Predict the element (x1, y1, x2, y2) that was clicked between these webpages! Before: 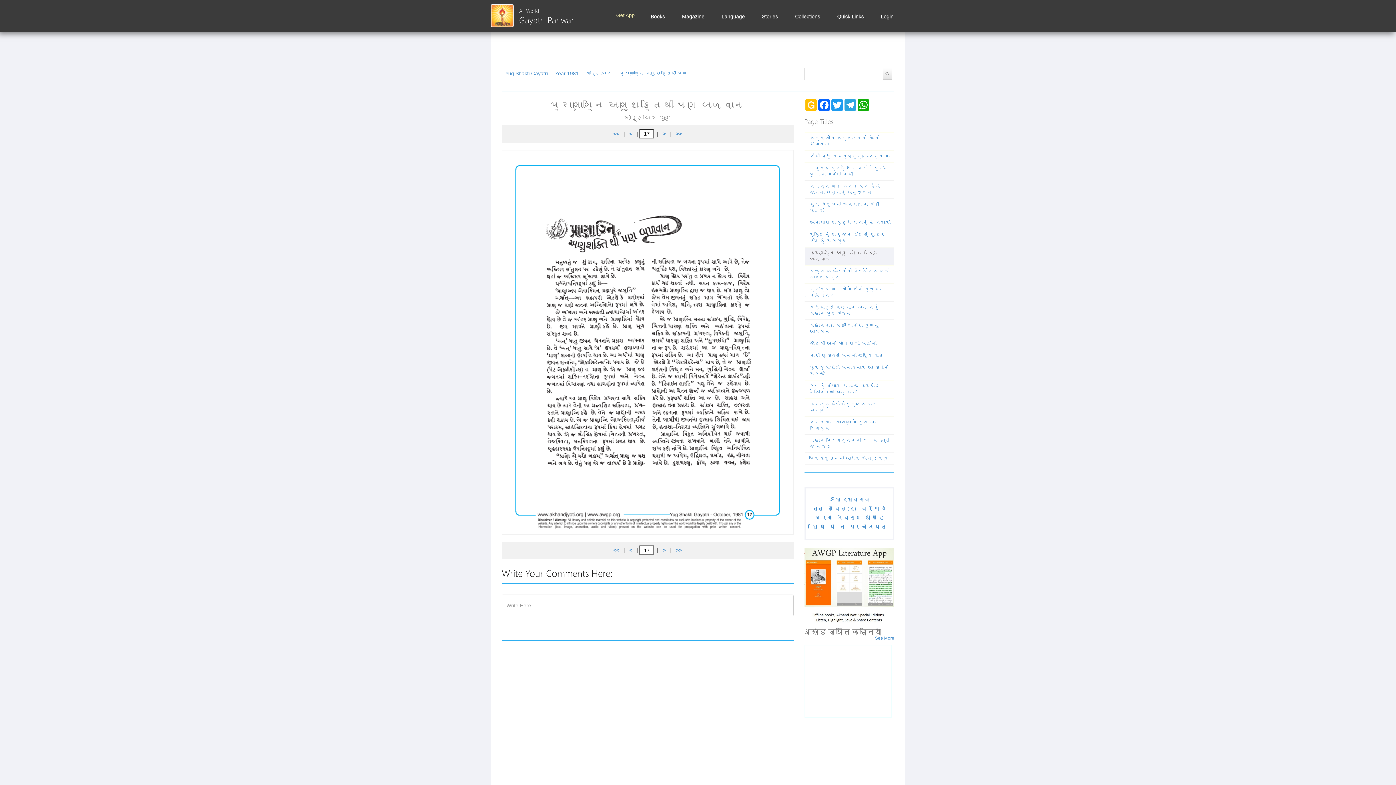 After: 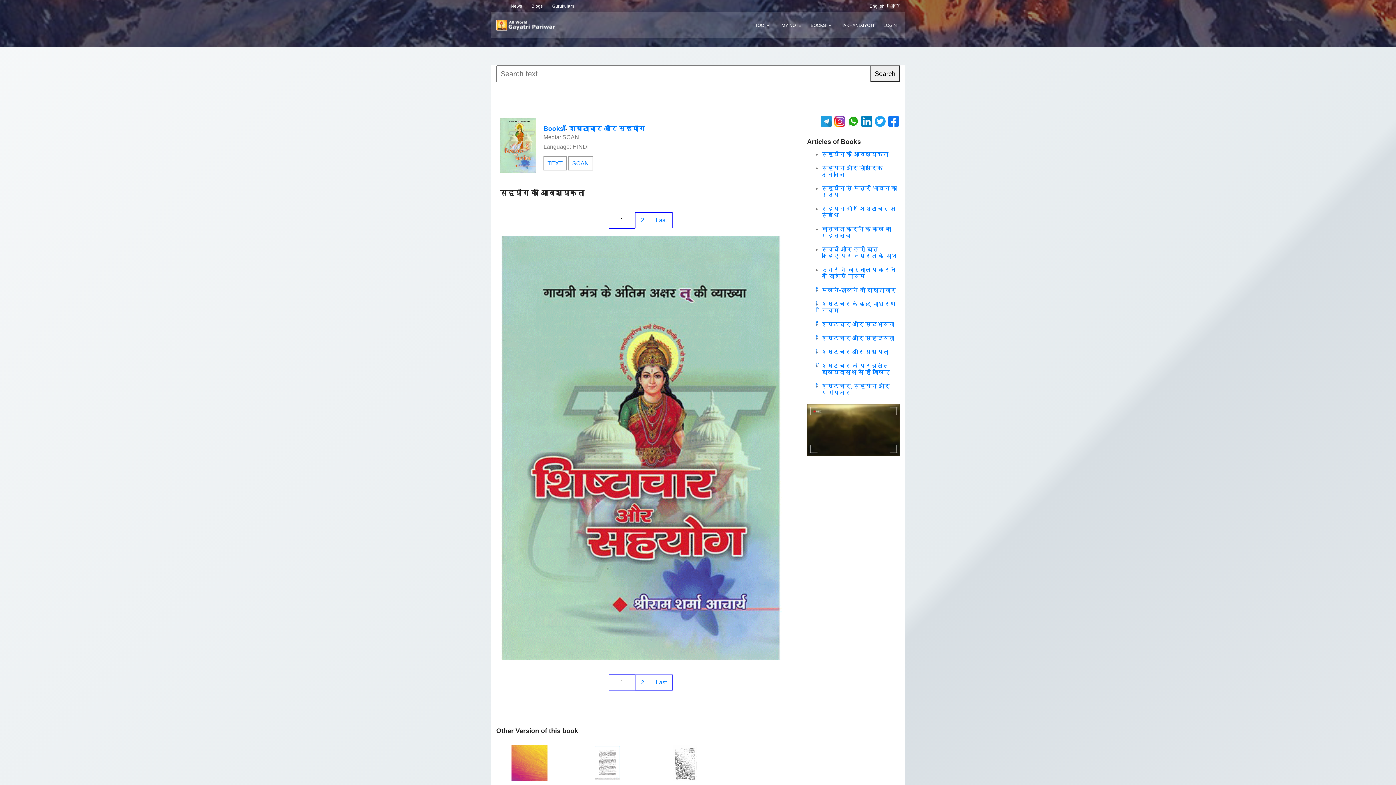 Action: bbox: (881, 524, 886, 529) label: त्